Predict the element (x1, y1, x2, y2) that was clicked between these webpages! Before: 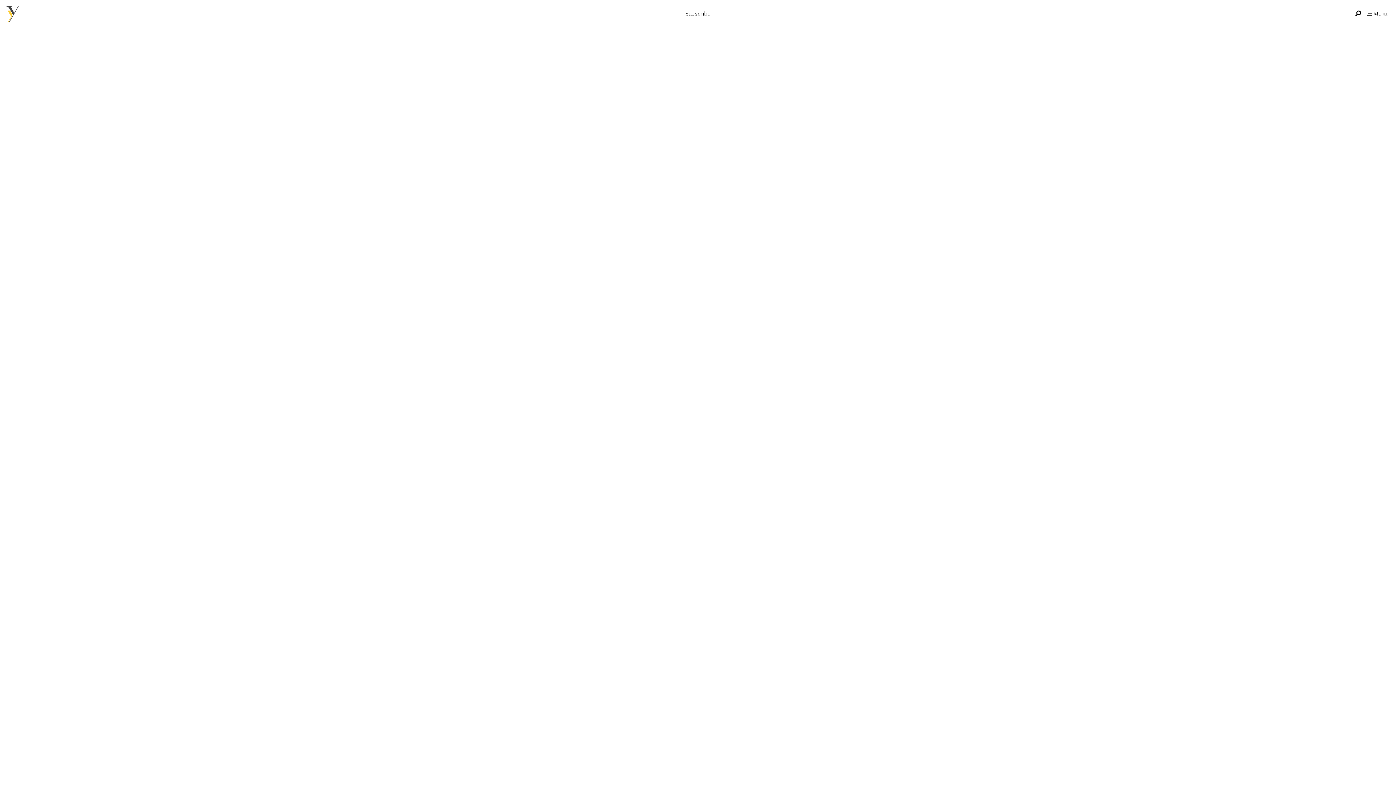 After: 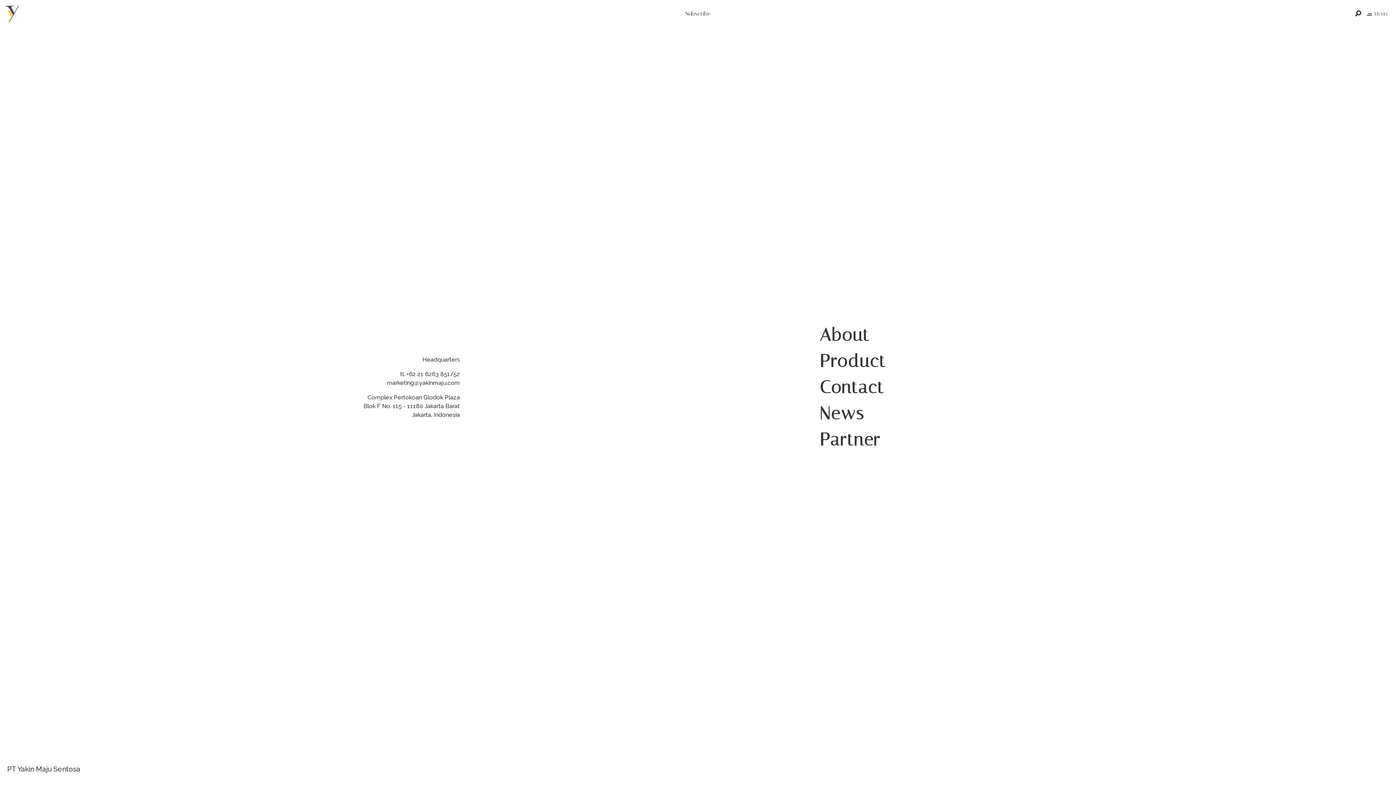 Action: bbox: (1364, 6, 1390, 21) label:  Menu